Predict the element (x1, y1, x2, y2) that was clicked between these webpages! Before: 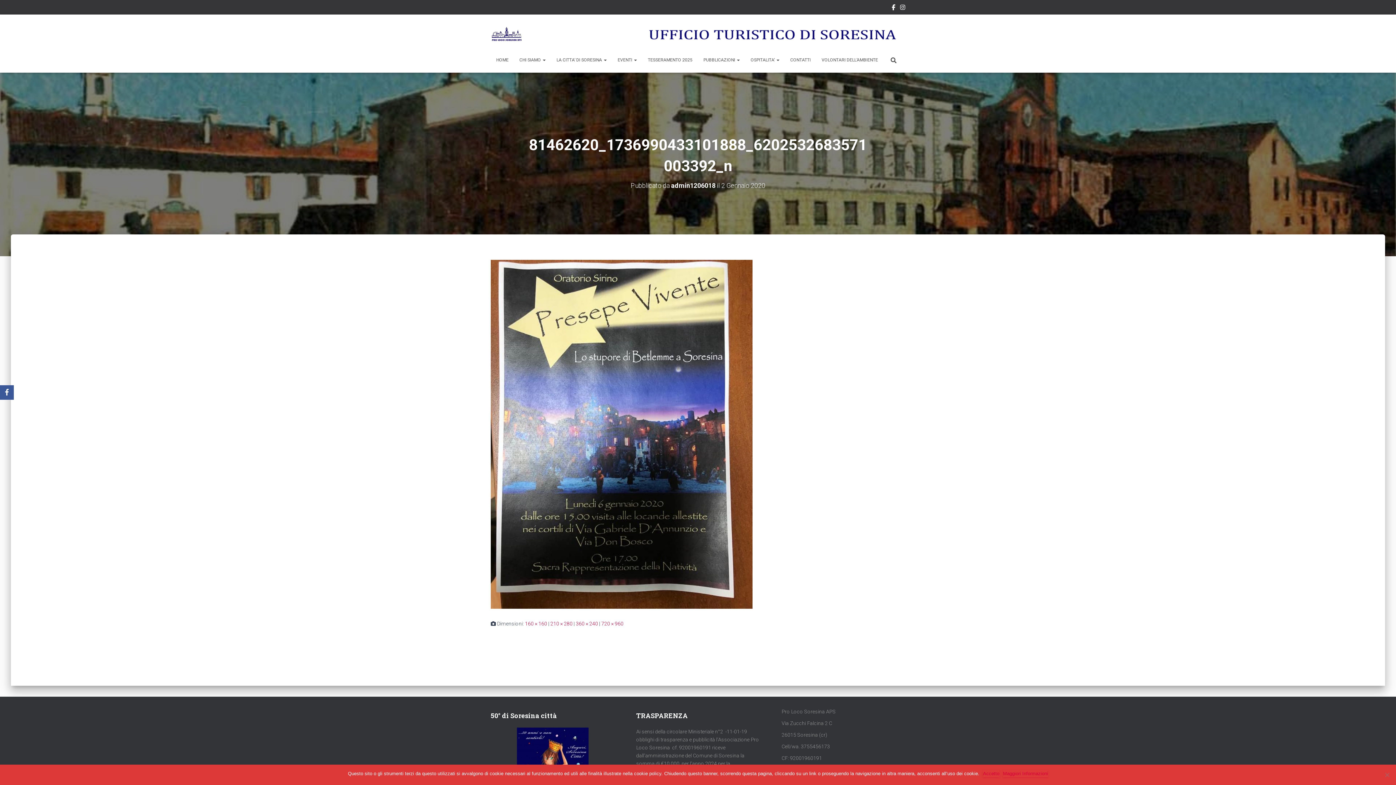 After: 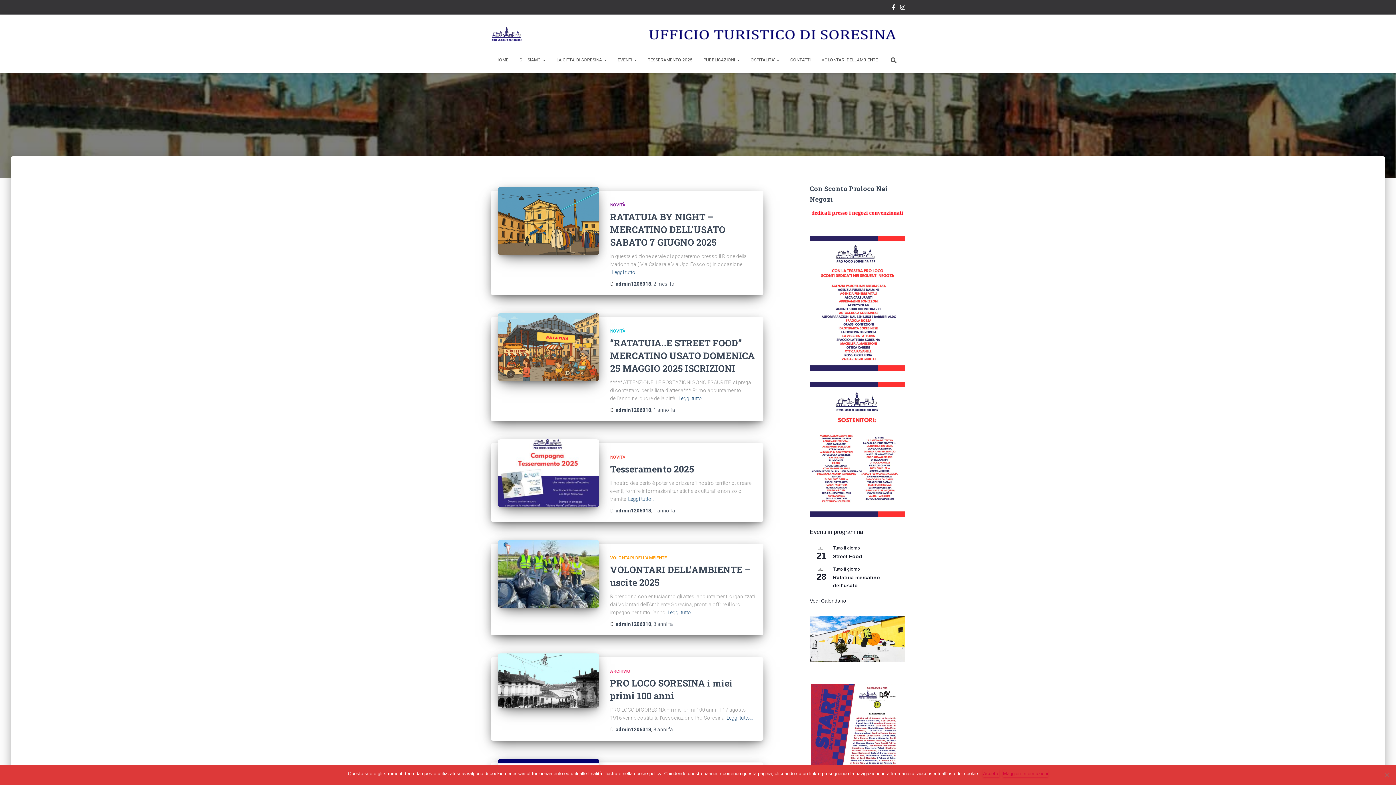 Action: bbox: (485, 25, 529, 43)